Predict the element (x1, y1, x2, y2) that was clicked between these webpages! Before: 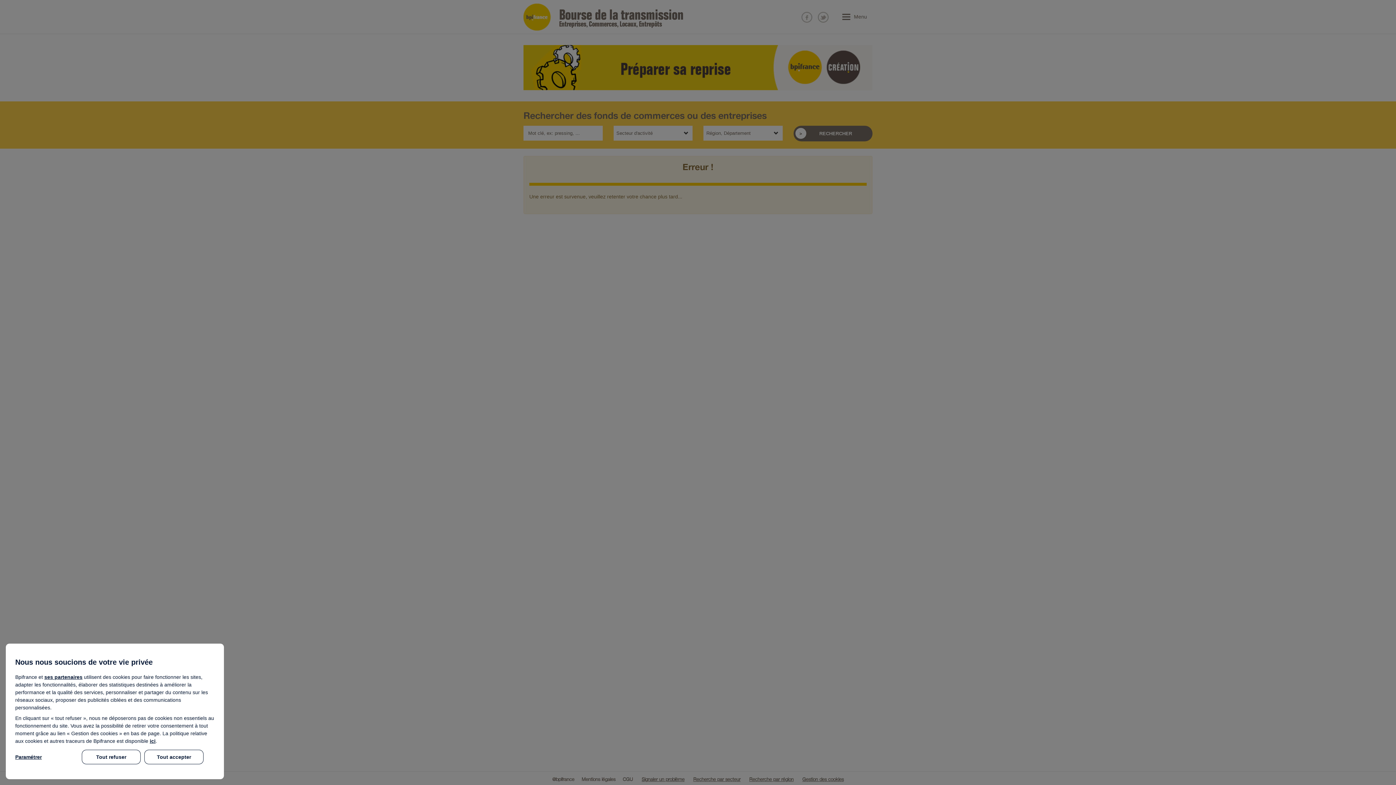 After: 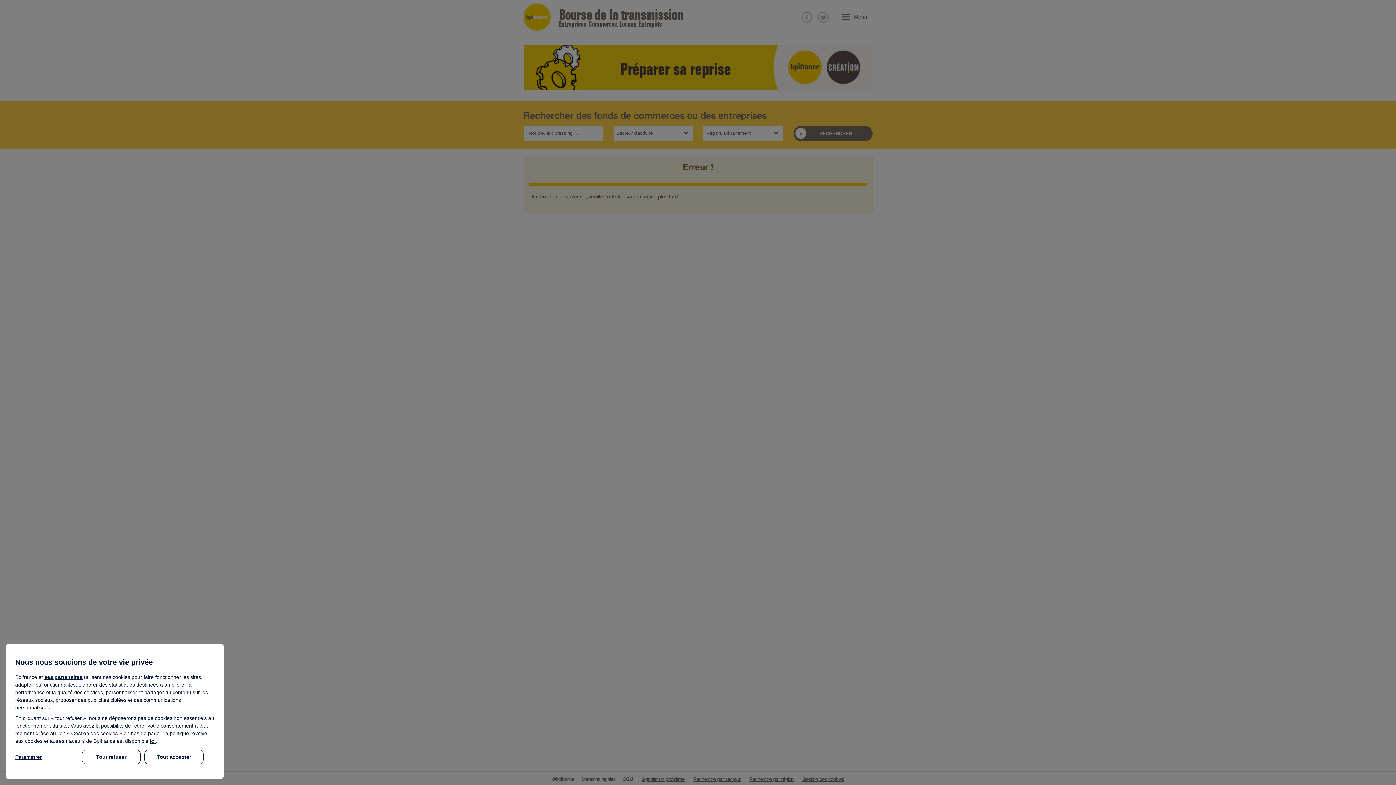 Action: bbox: (149, 738, 155, 744) label: ici